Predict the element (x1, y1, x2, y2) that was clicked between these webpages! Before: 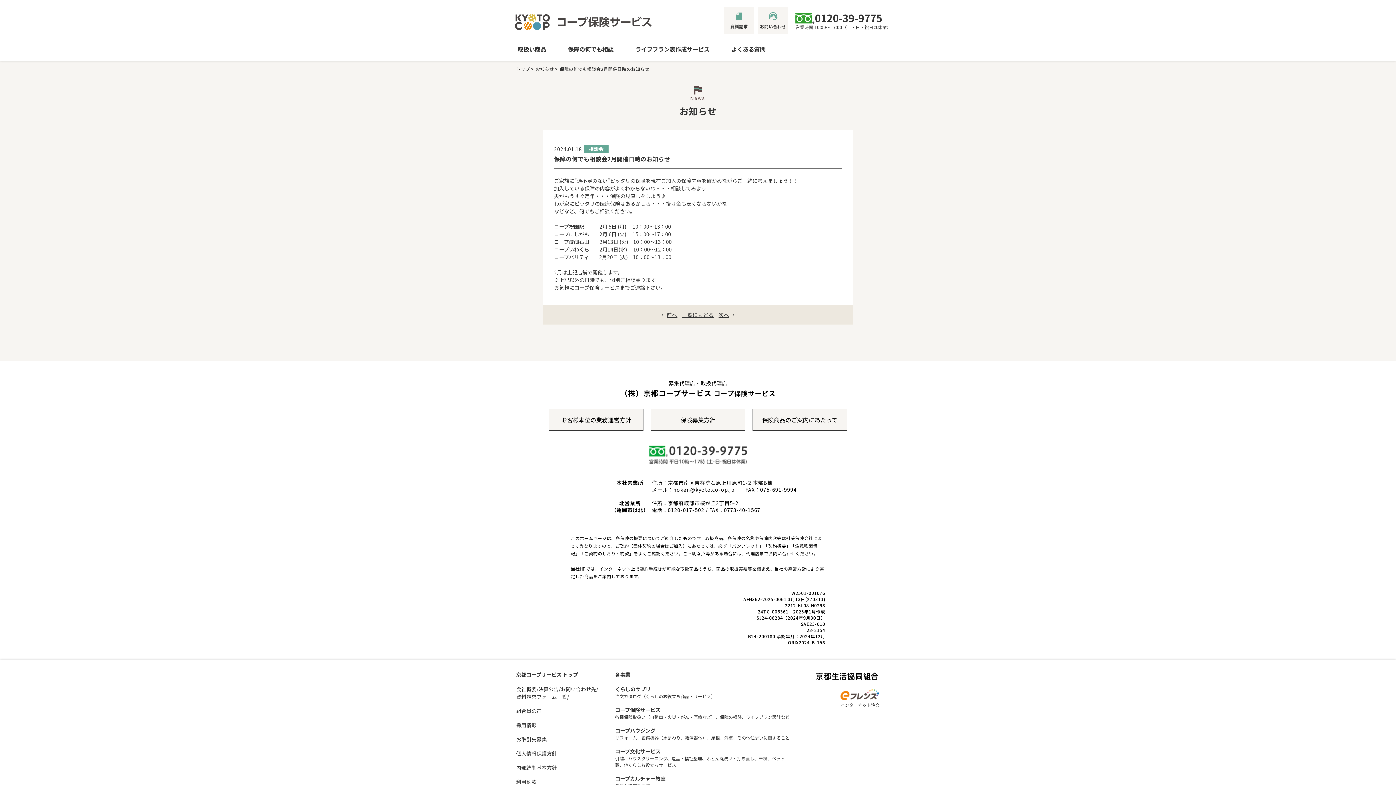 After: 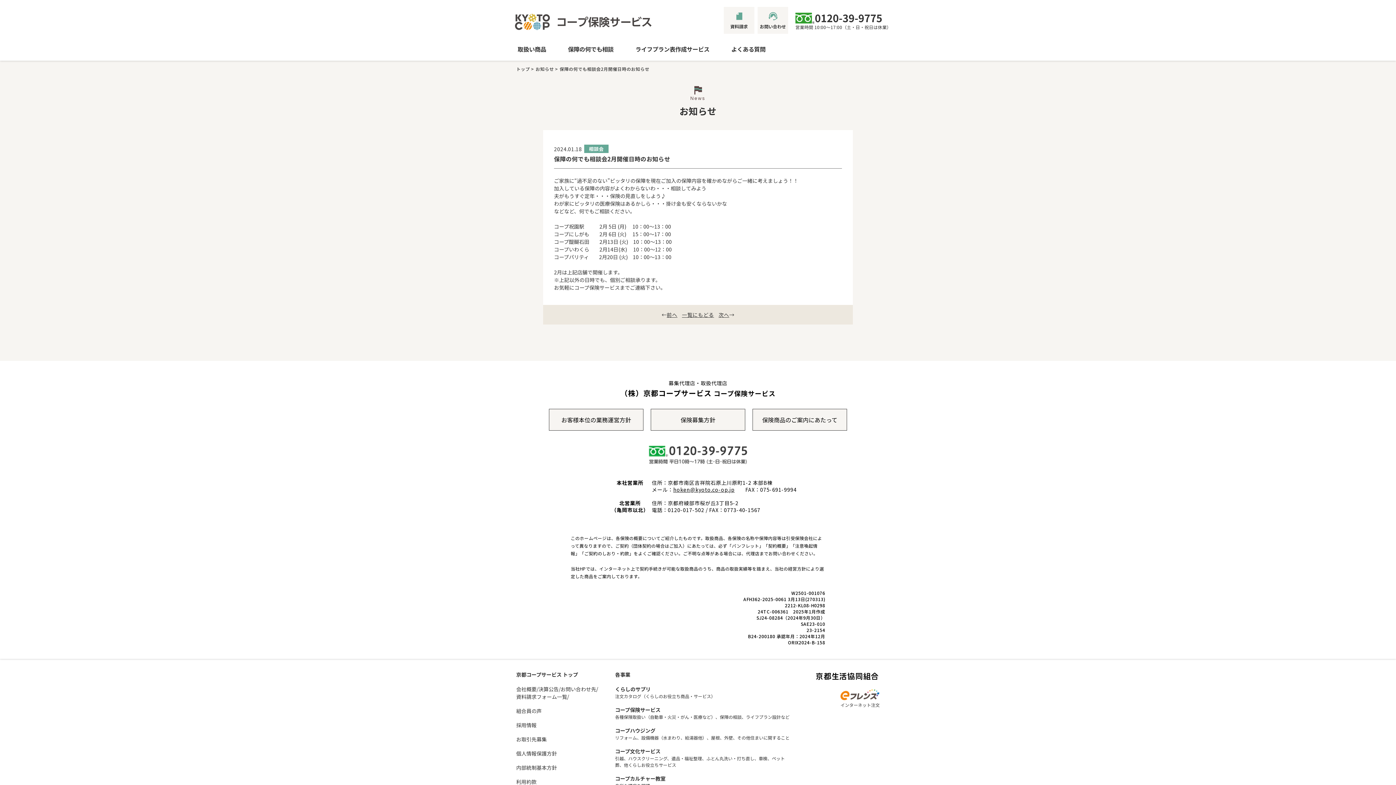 Action: label: hoken@kyoto.co-op.jp bbox: (673, 486, 734, 493)